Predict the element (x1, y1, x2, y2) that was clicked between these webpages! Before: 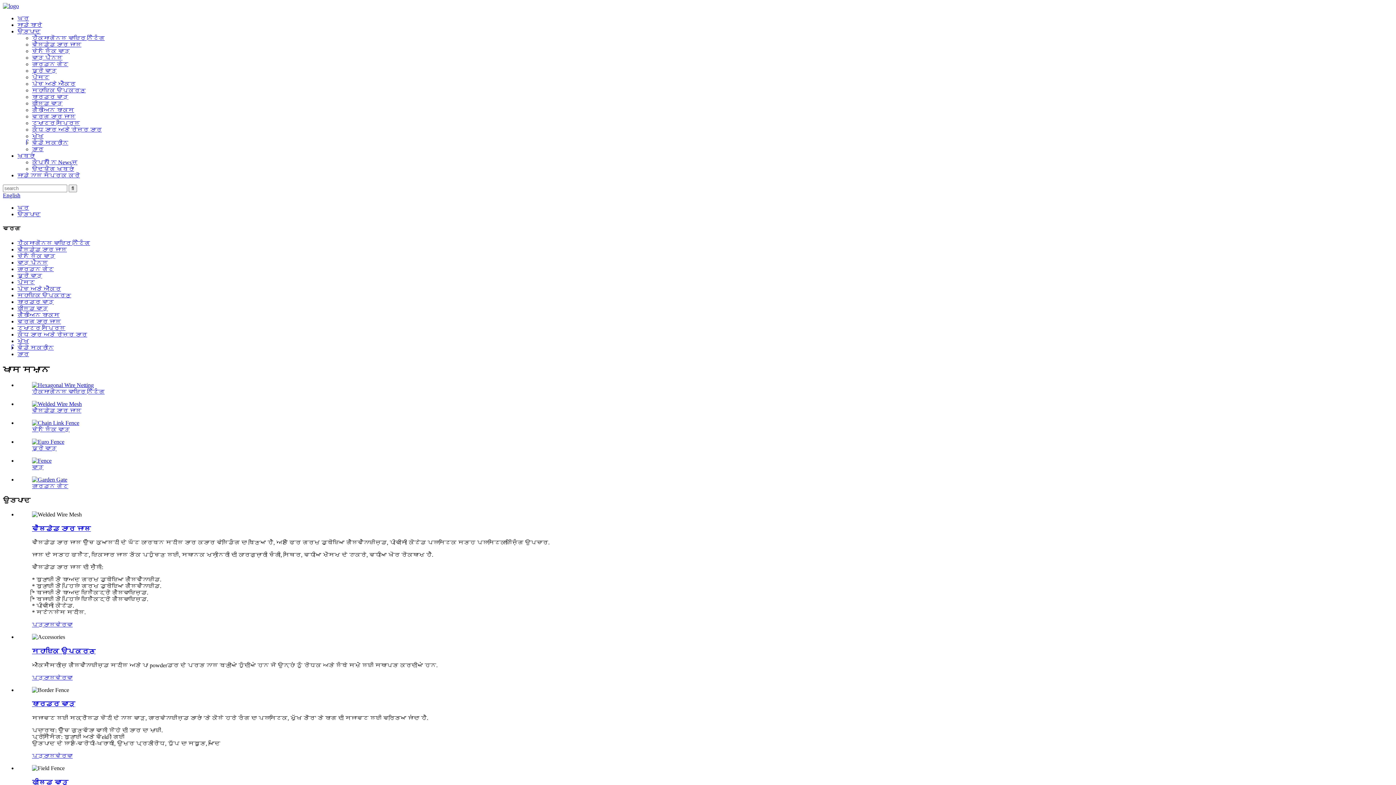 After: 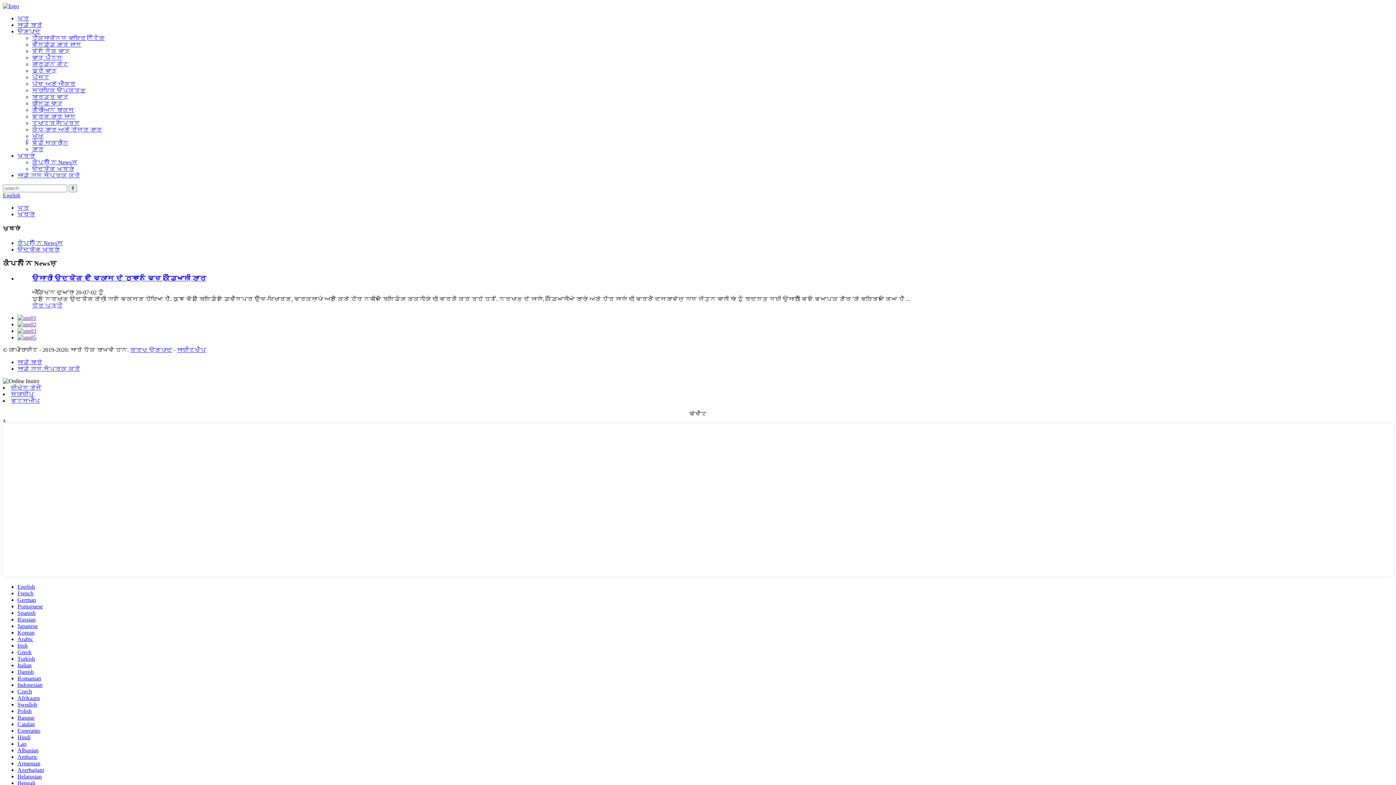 Action: label: ਕੰਪਨੀ ਨਿ Newsਜ਼ bbox: (32, 159, 77, 165)